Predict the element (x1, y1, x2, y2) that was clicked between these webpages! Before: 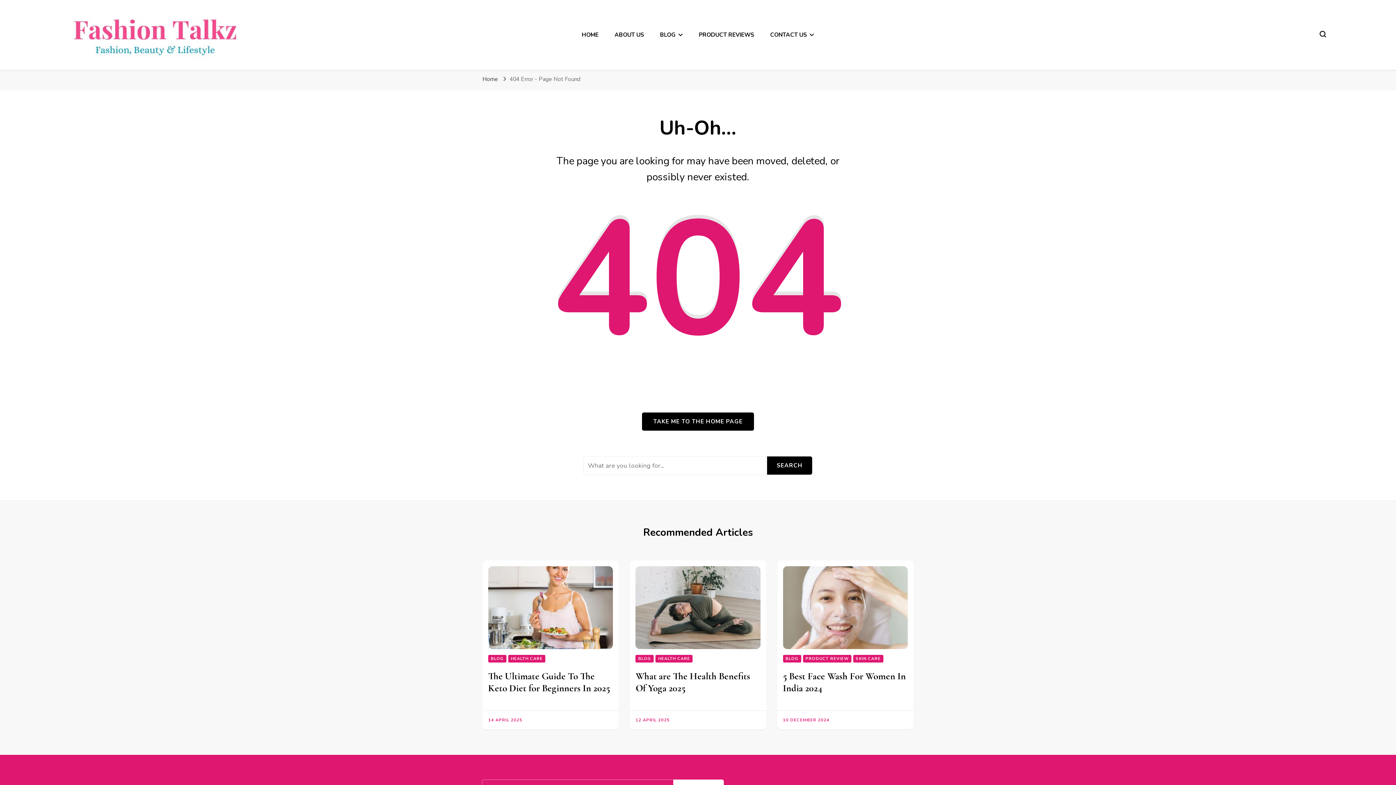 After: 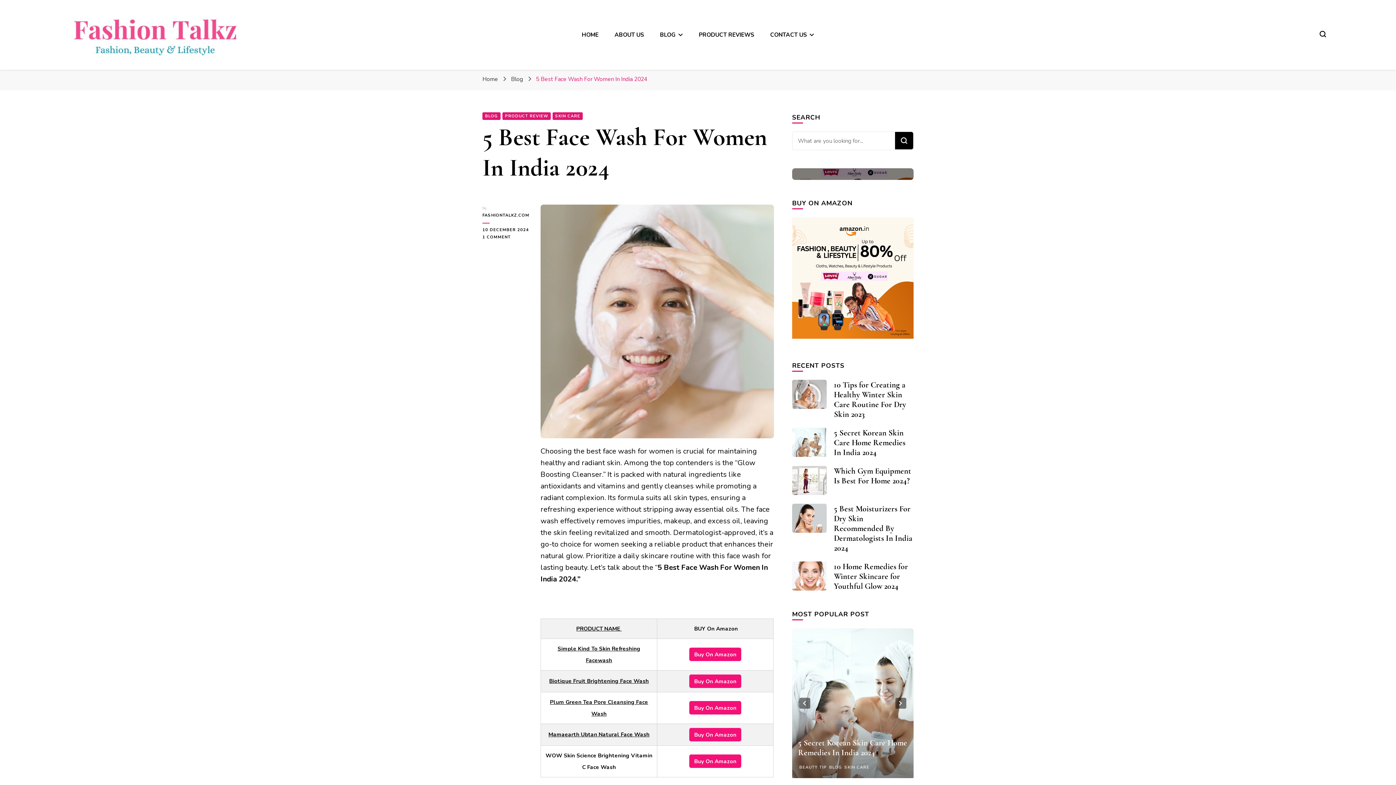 Action: bbox: (783, 566, 907, 649)